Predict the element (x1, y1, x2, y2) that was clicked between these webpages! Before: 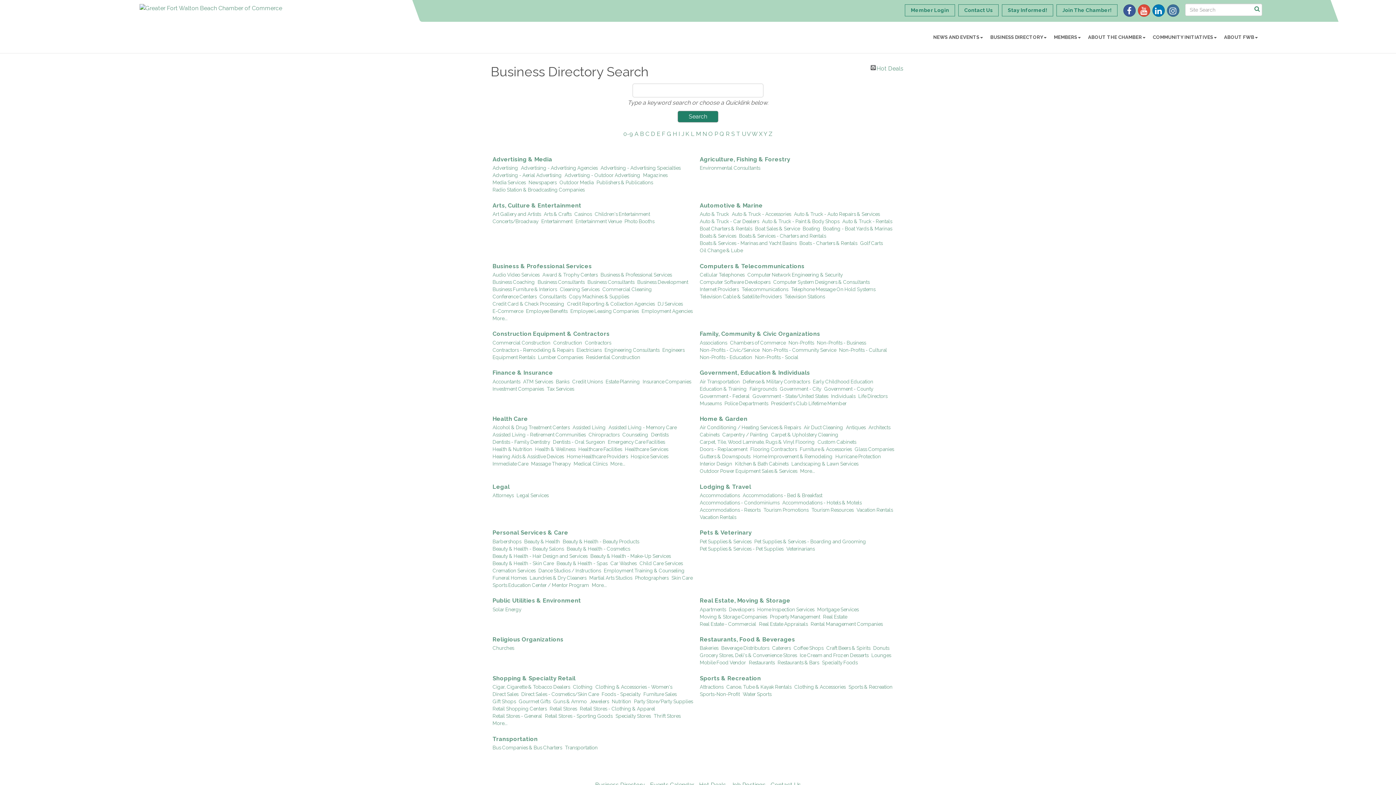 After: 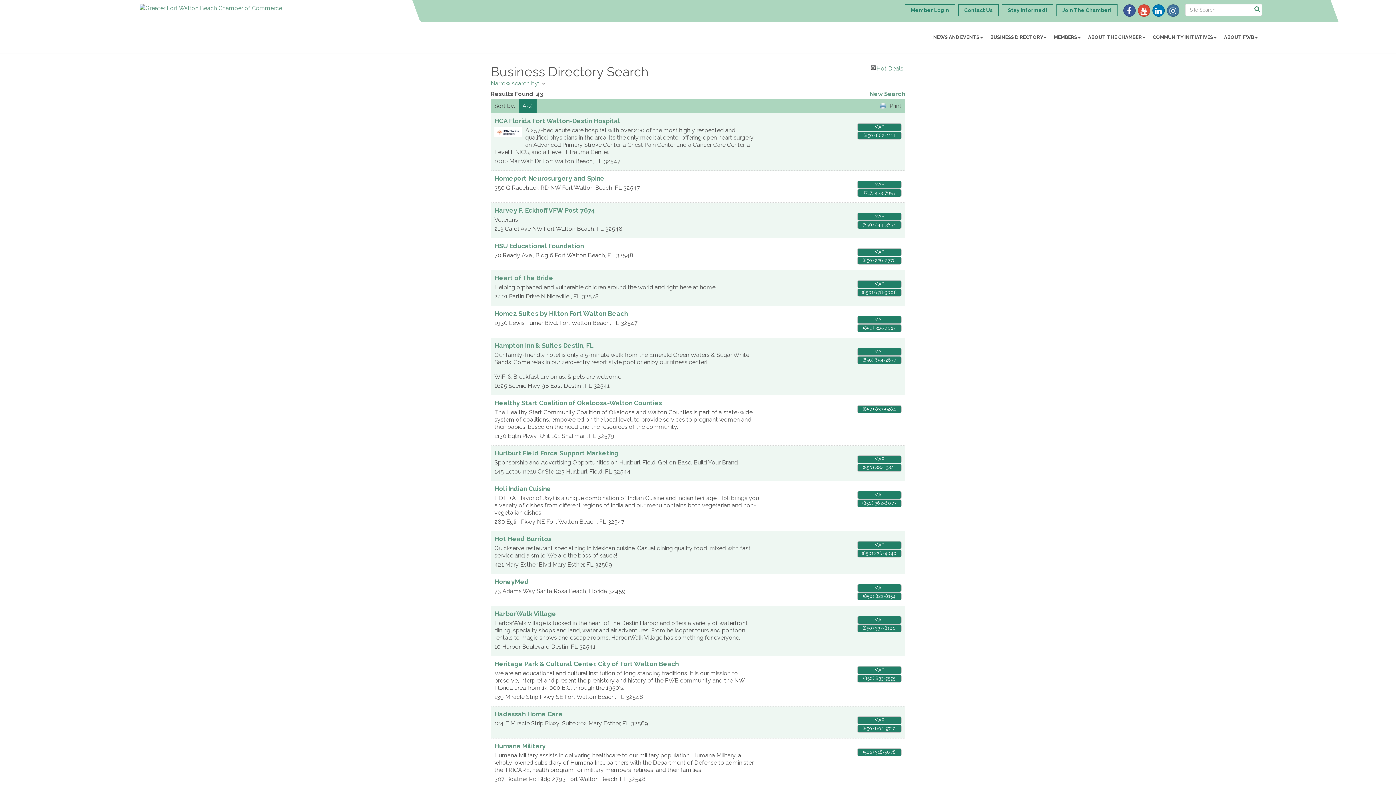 Action: label: H bbox: (672, 130, 677, 137)